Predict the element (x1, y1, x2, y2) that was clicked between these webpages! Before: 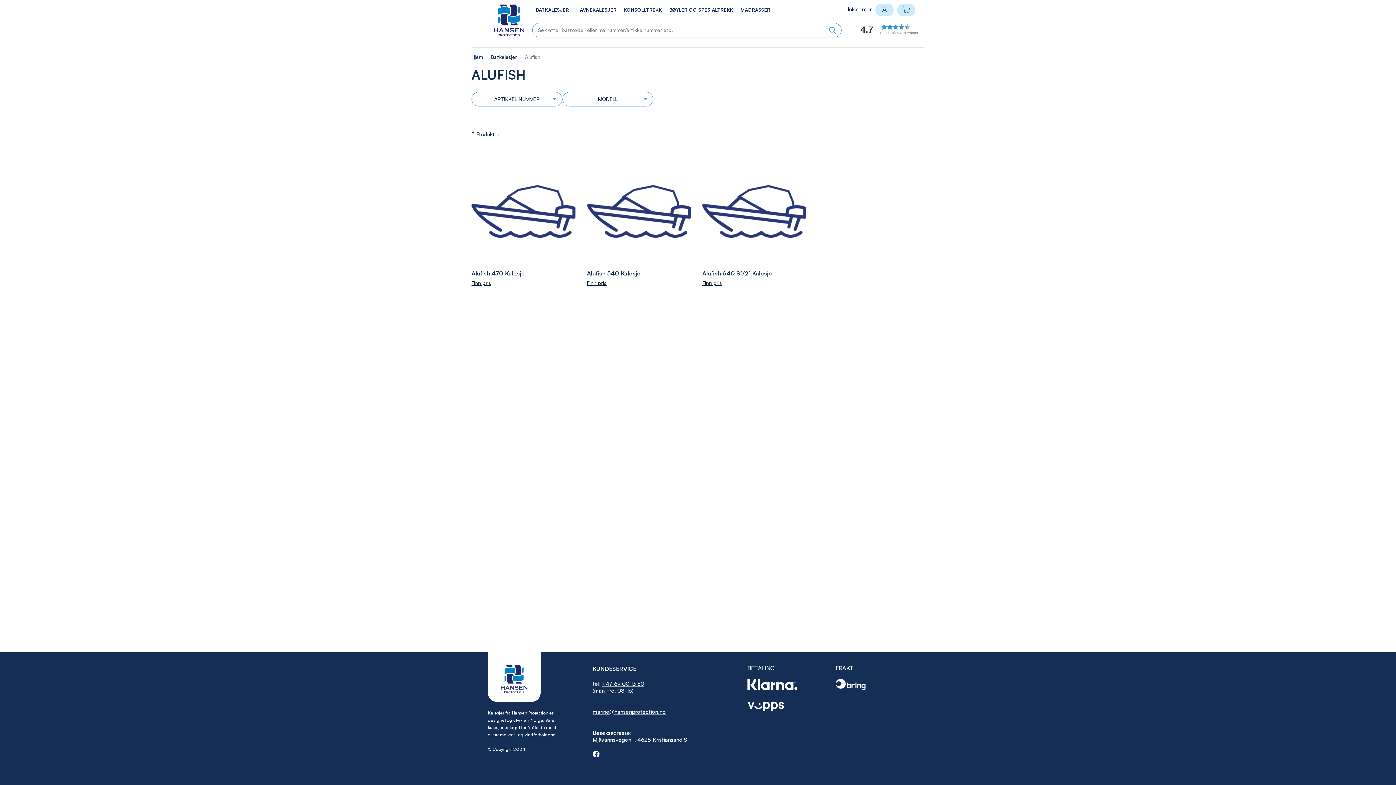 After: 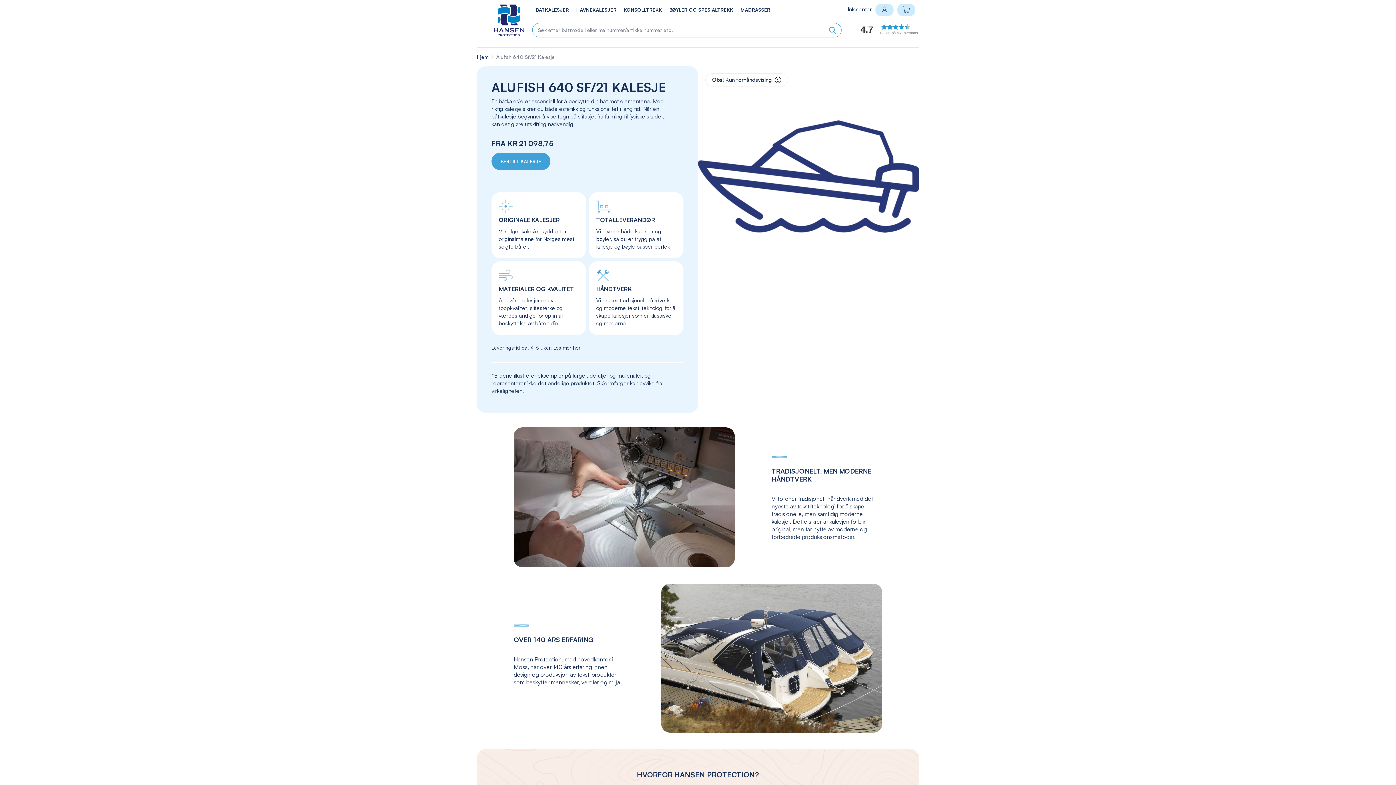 Action: label: Alufish 640 Sf/21 Kalesje bbox: (702, 269, 772, 277)